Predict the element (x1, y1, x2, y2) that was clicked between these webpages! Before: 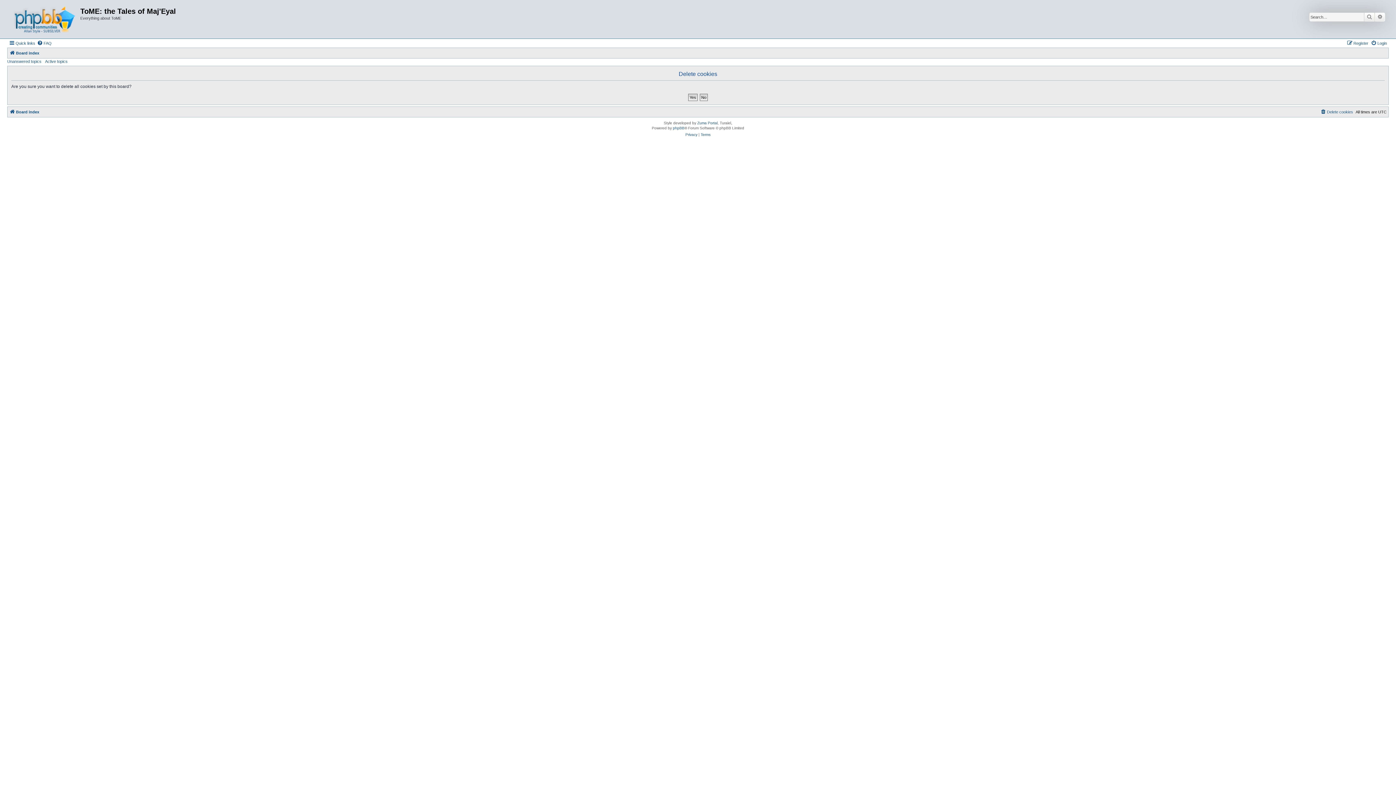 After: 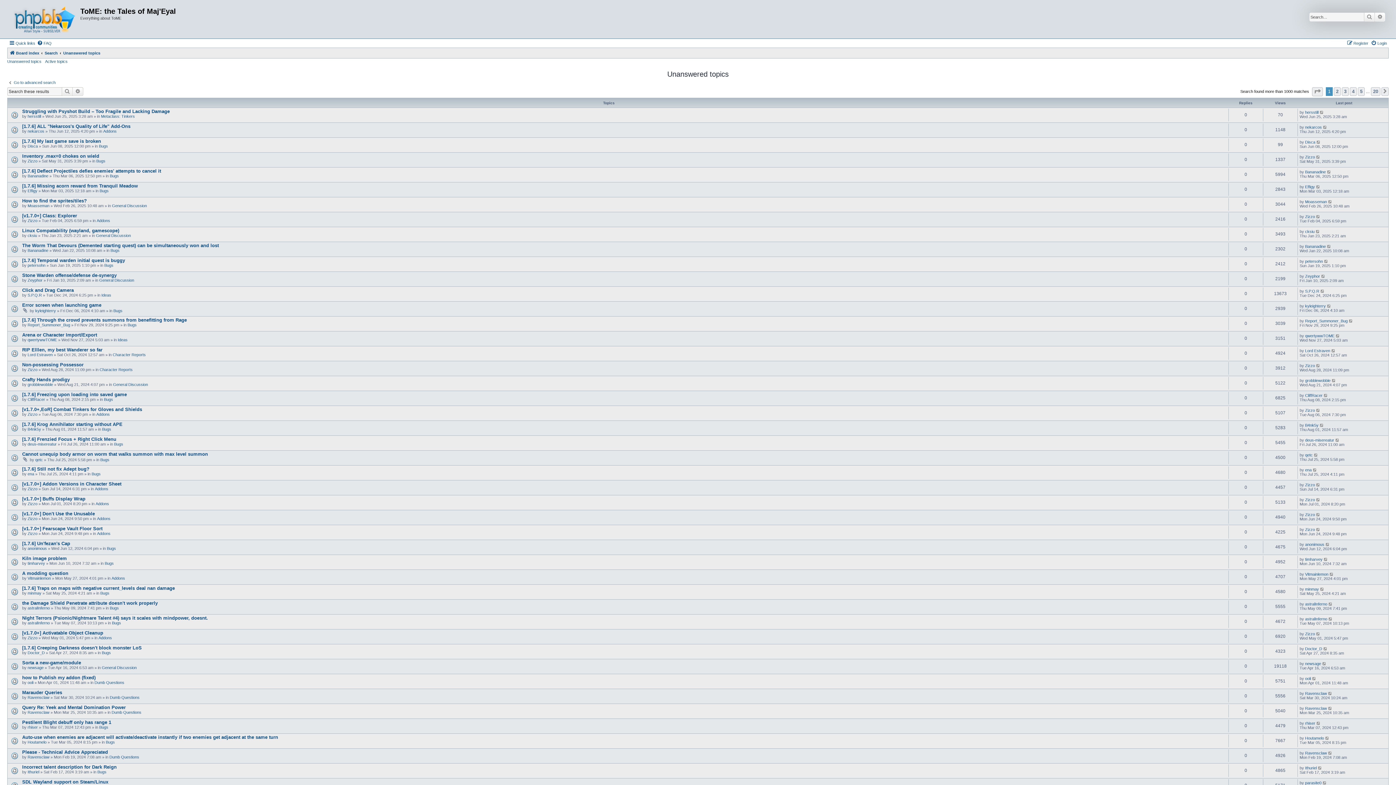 Action: bbox: (7, 59, 41, 63) label: Unanswered topics